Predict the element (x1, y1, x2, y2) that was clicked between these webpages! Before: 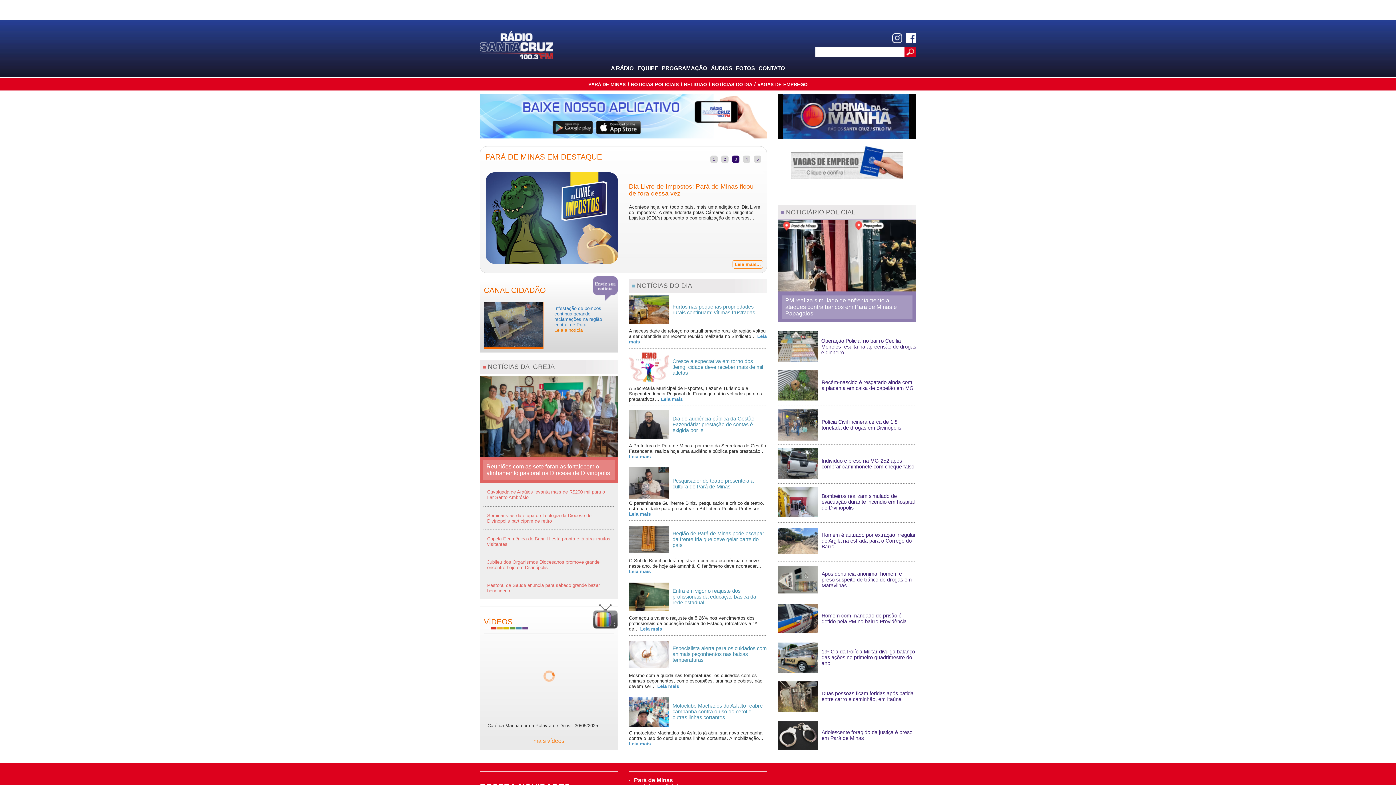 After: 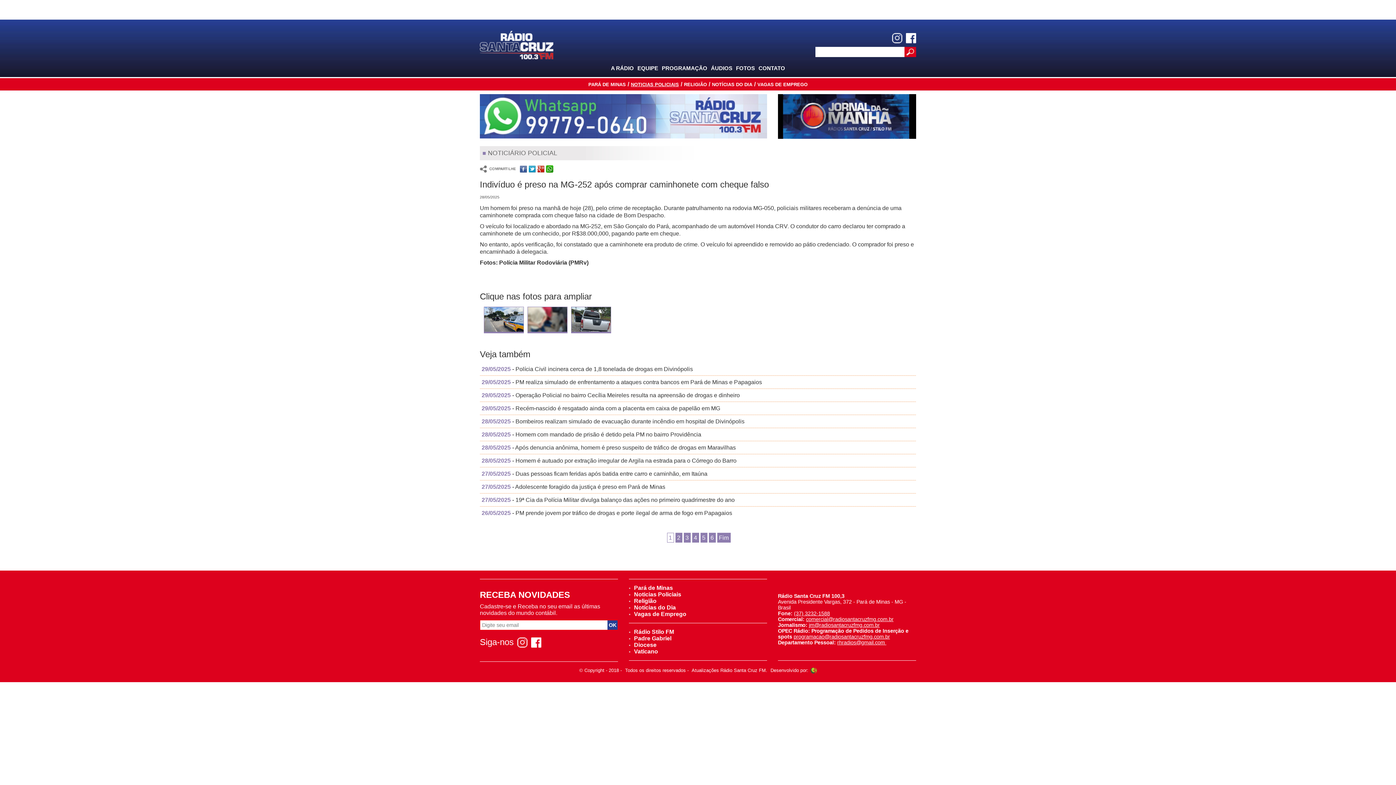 Action: label: 	Indivíduo é preso na MG-252 após comprar caminhonete com cheque falso bbox: (778, 448, 916, 479)